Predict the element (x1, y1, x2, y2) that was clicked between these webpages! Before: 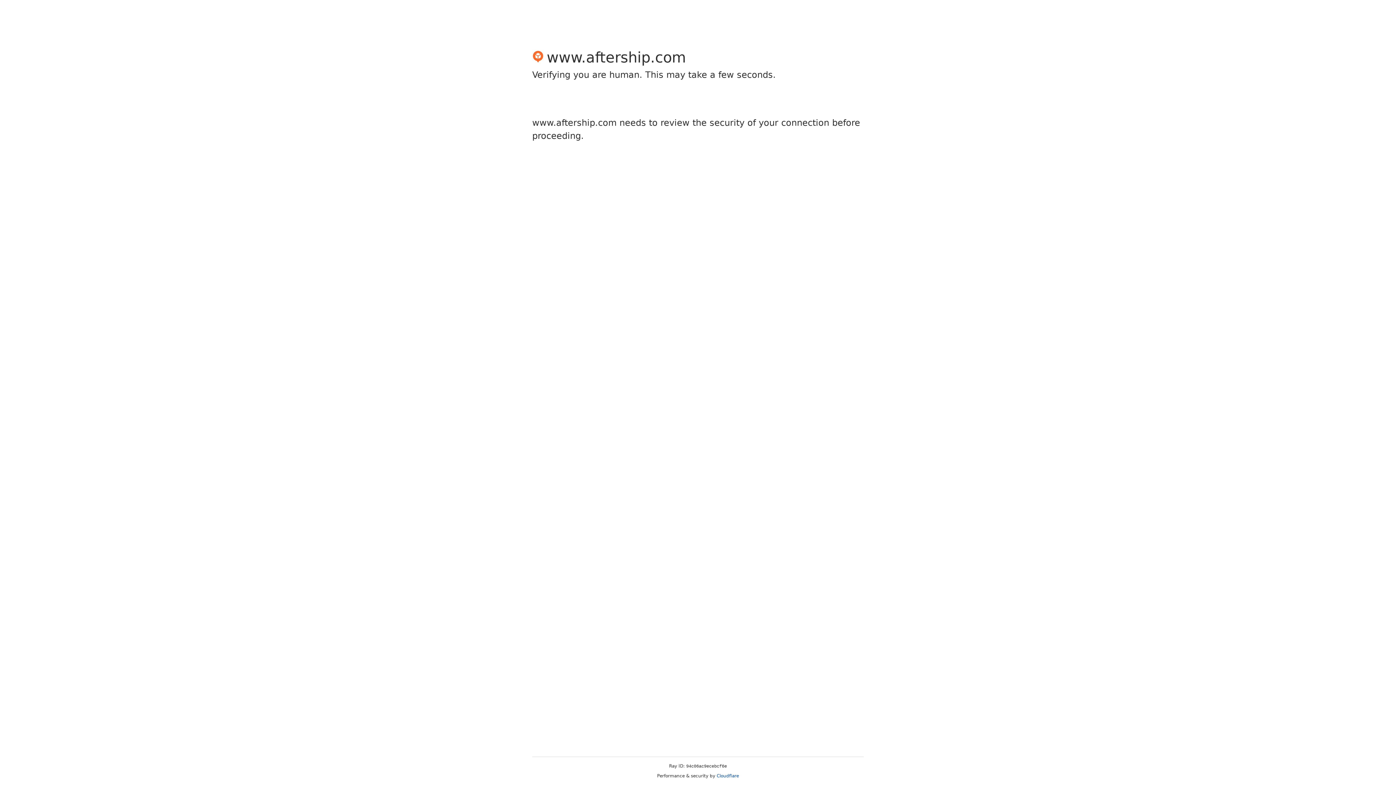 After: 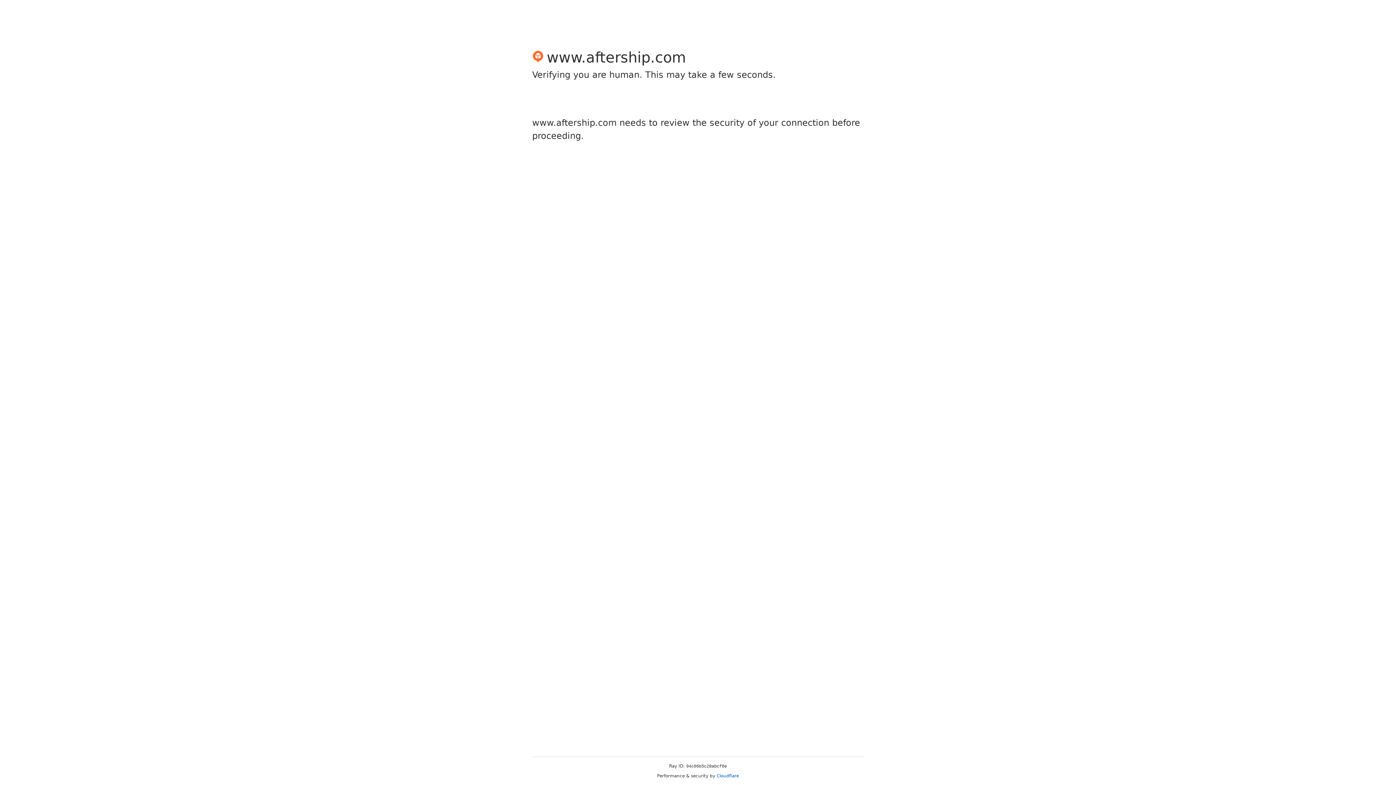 Action: bbox: (716, 773, 739, 778) label: Cloudflare